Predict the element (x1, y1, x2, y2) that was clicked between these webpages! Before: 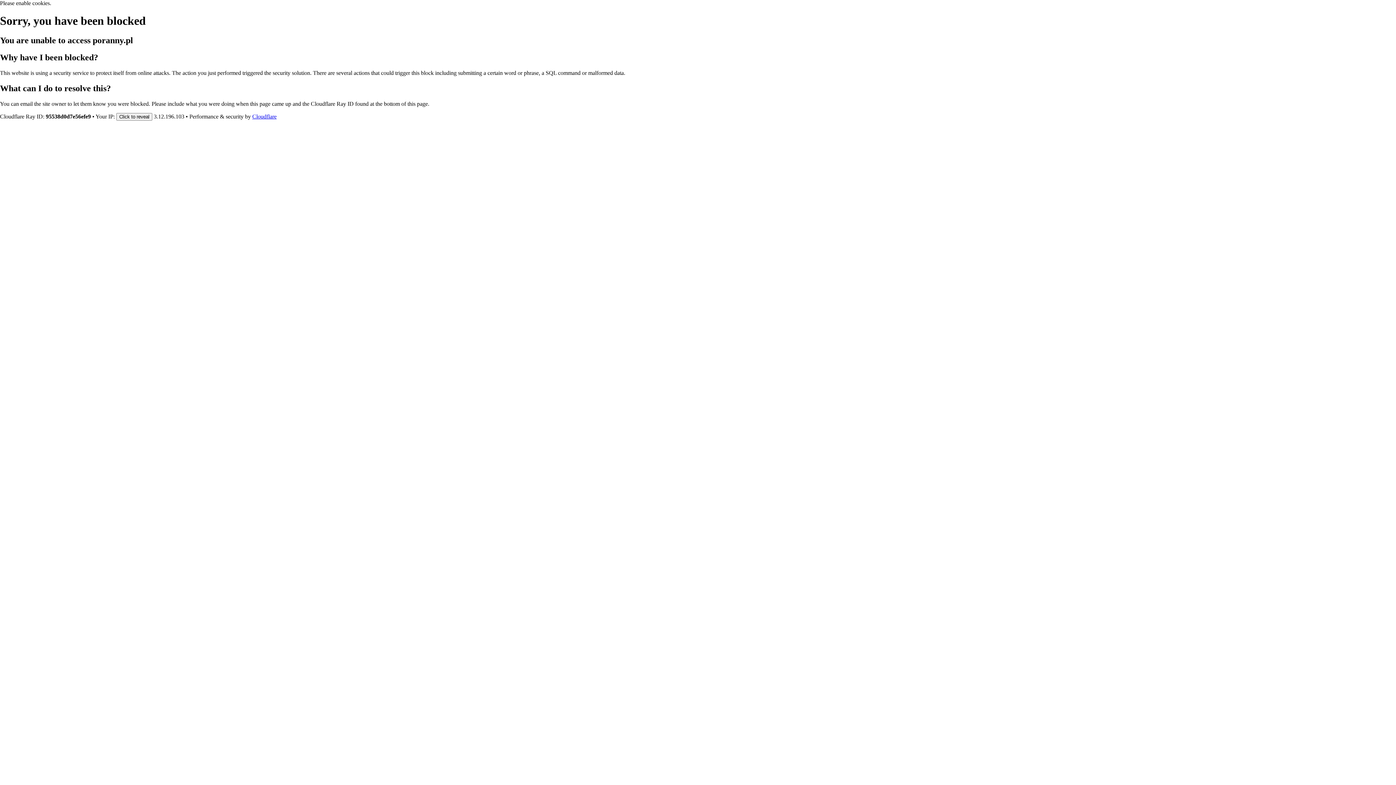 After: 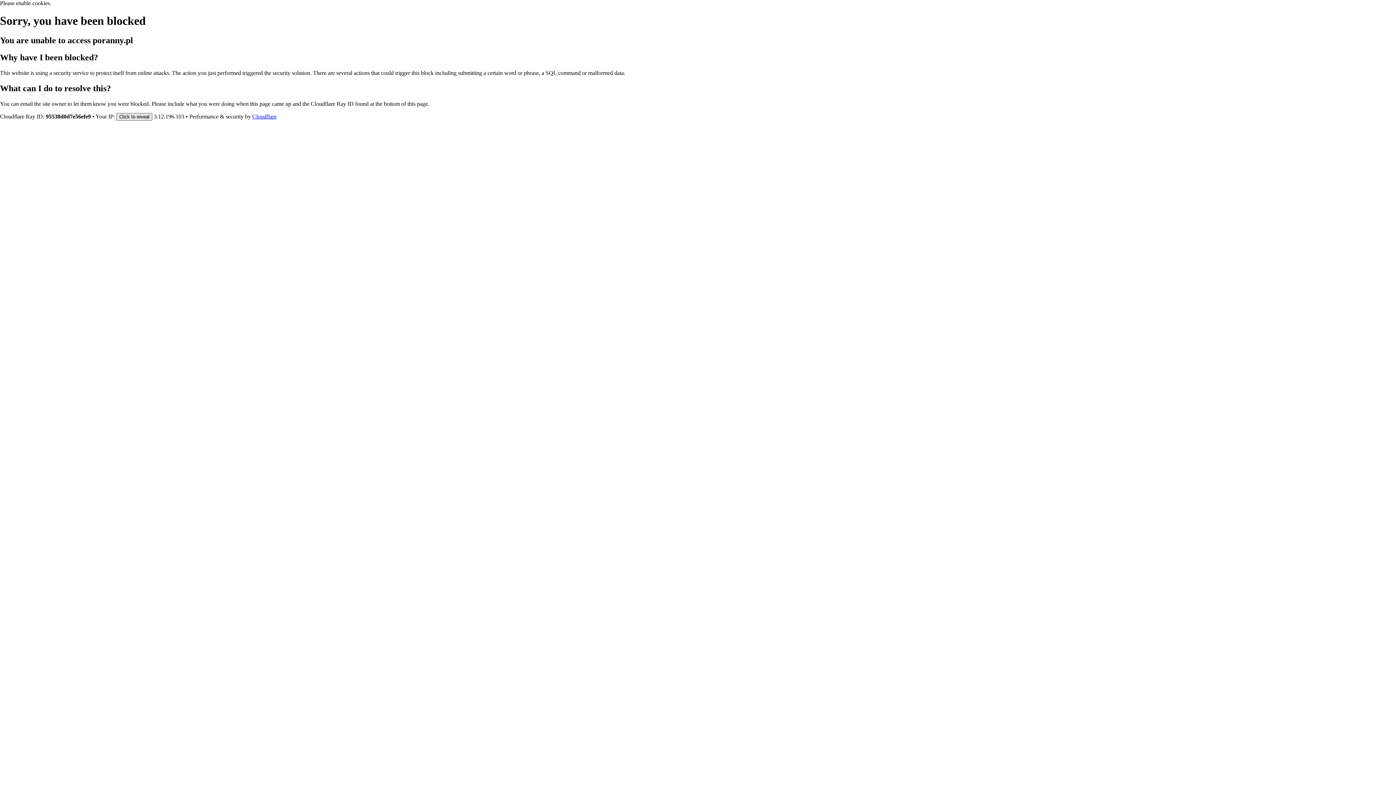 Action: bbox: (116, 112, 152, 120) label: Click to reveal